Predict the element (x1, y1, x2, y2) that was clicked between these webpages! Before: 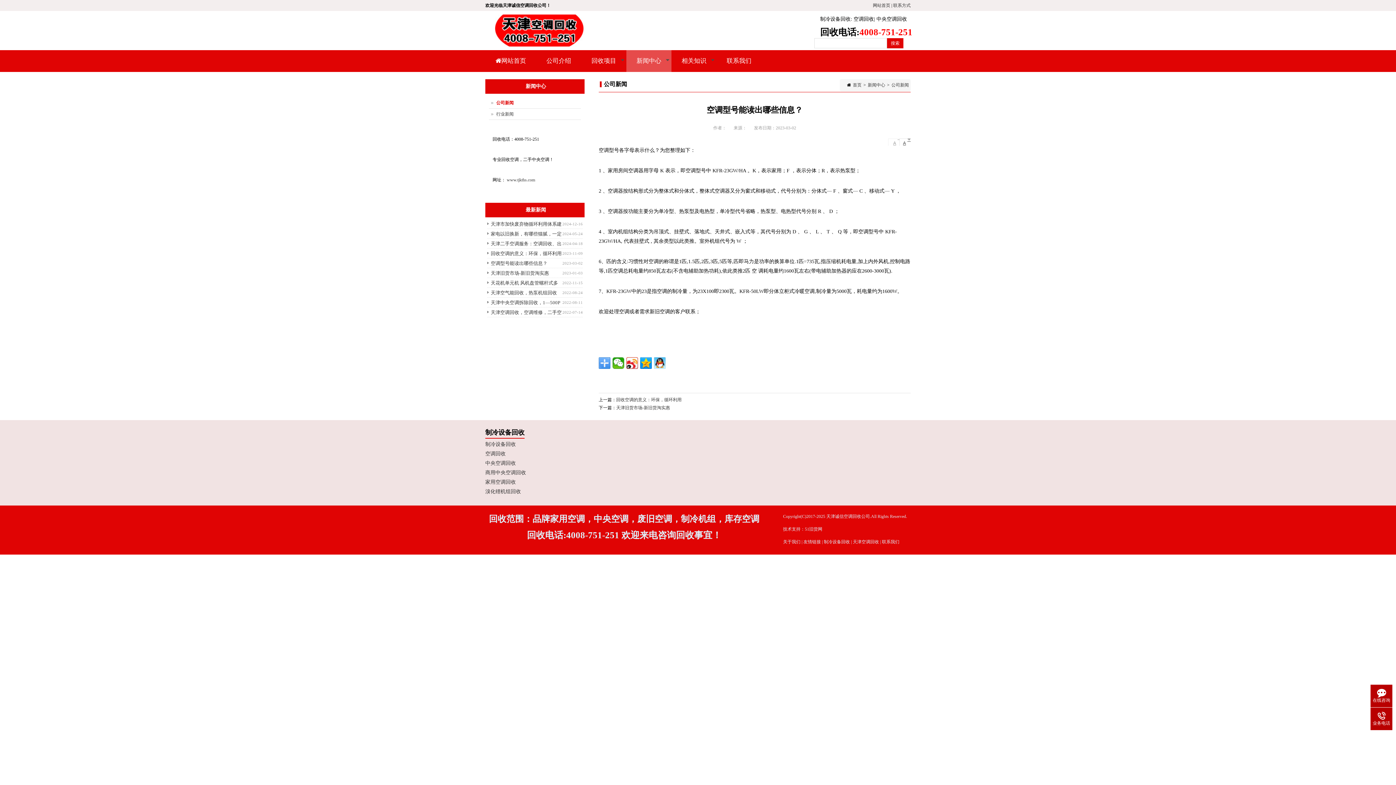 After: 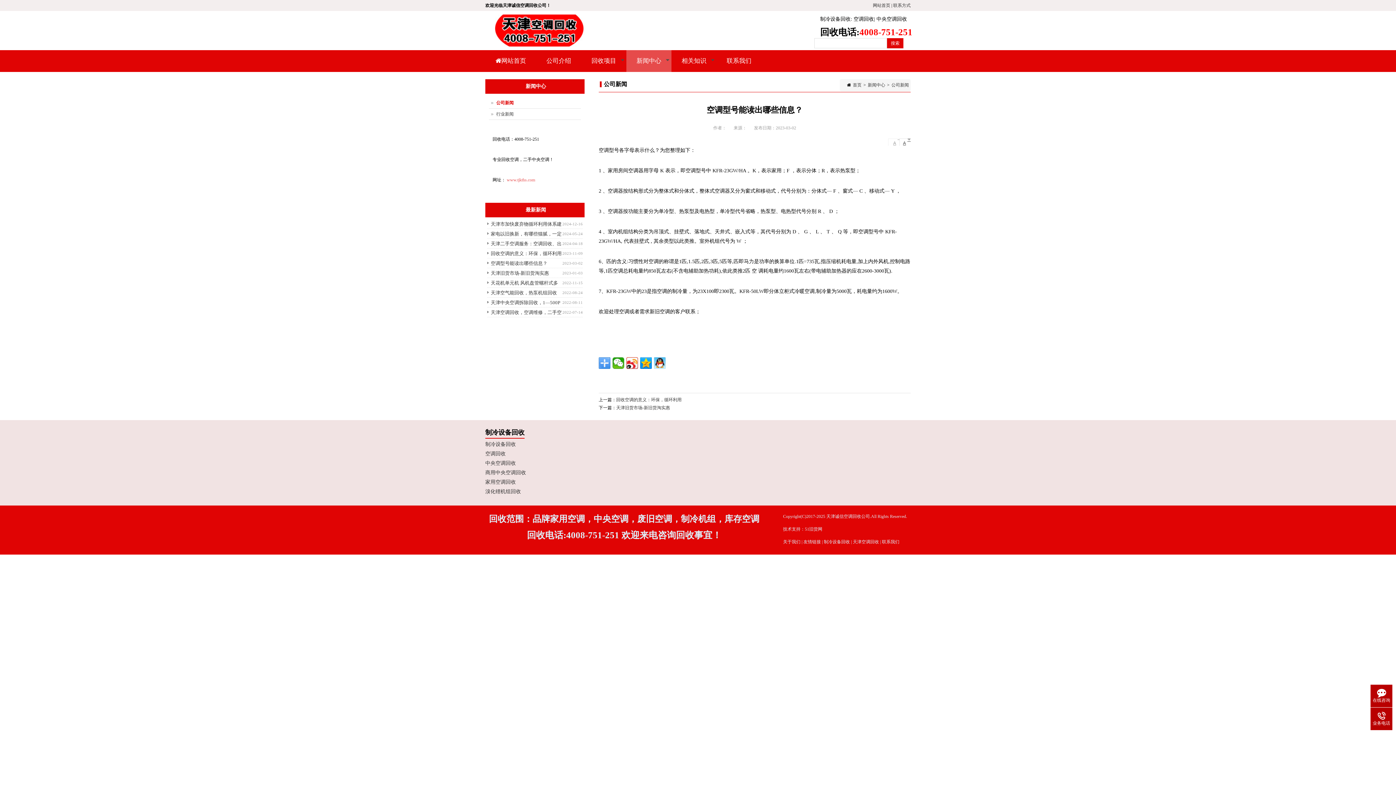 Action: label: www.tjkths.com bbox: (506, 177, 535, 182)